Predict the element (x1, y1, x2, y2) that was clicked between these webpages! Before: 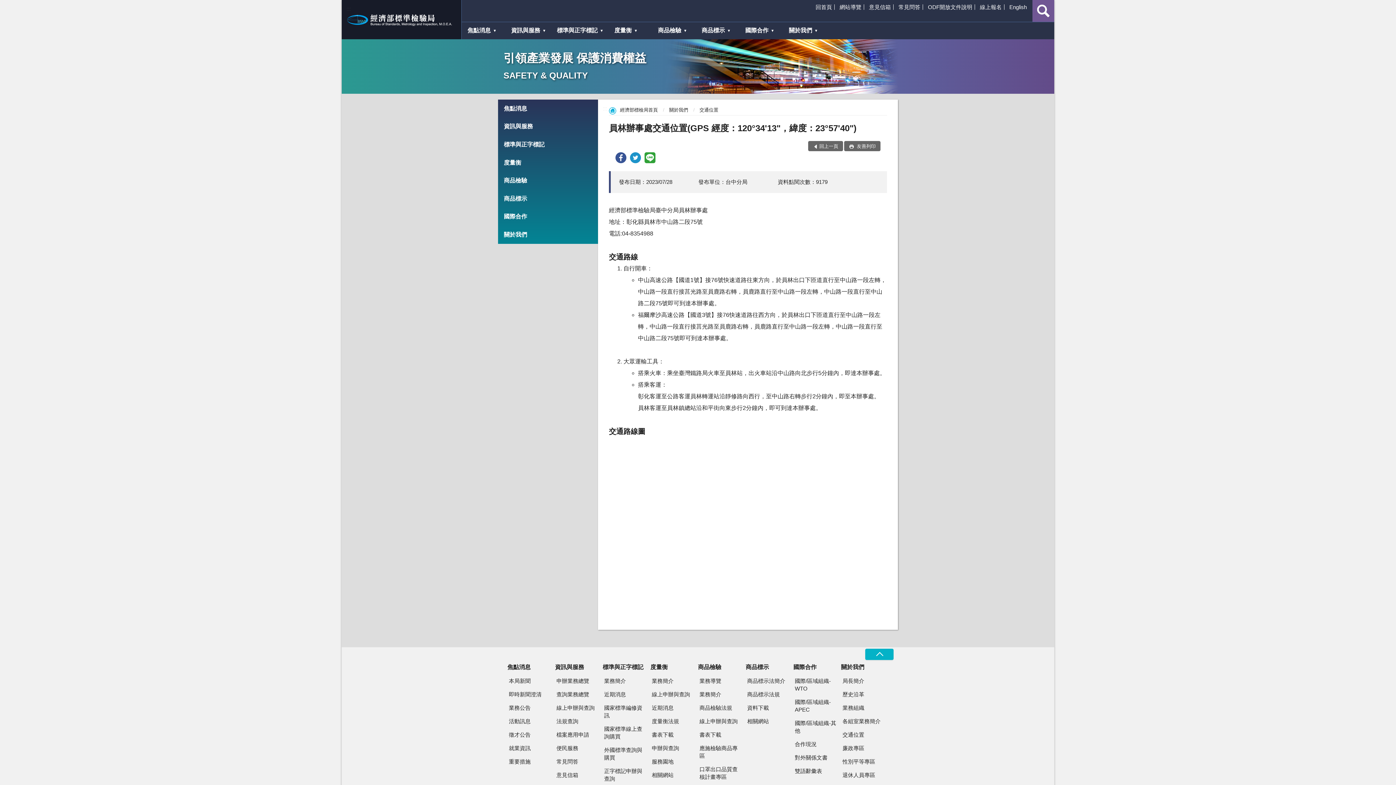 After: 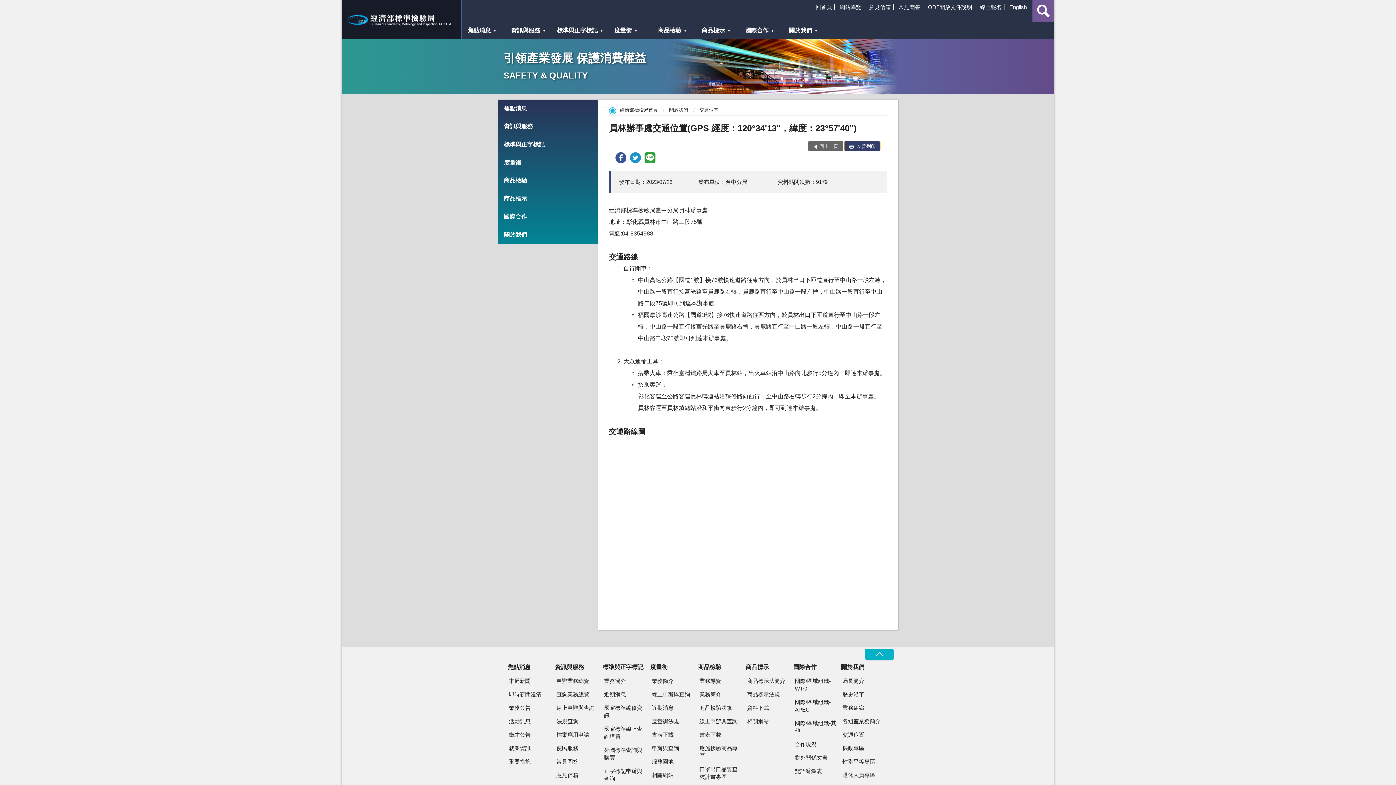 Action: label:  友善列印 bbox: (844, 141, 880, 151)